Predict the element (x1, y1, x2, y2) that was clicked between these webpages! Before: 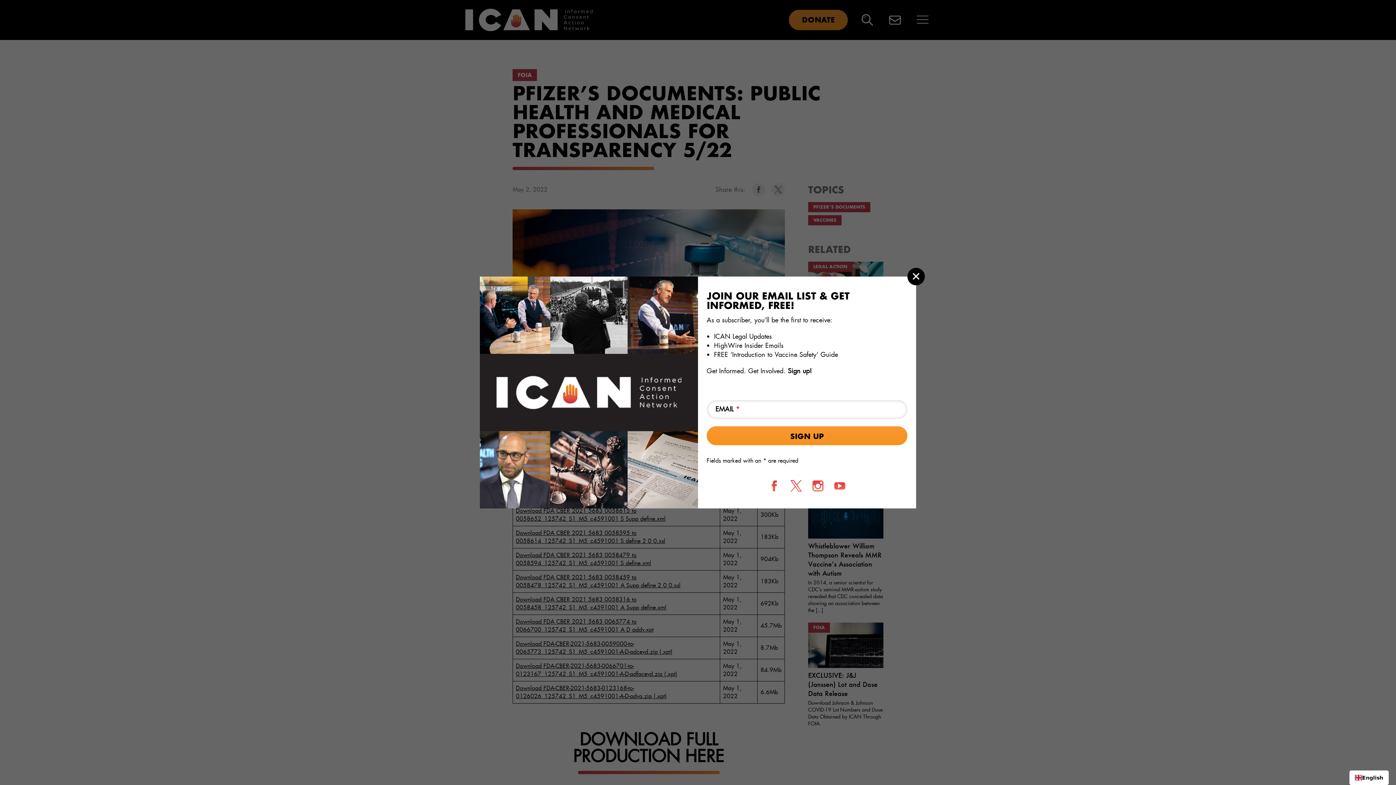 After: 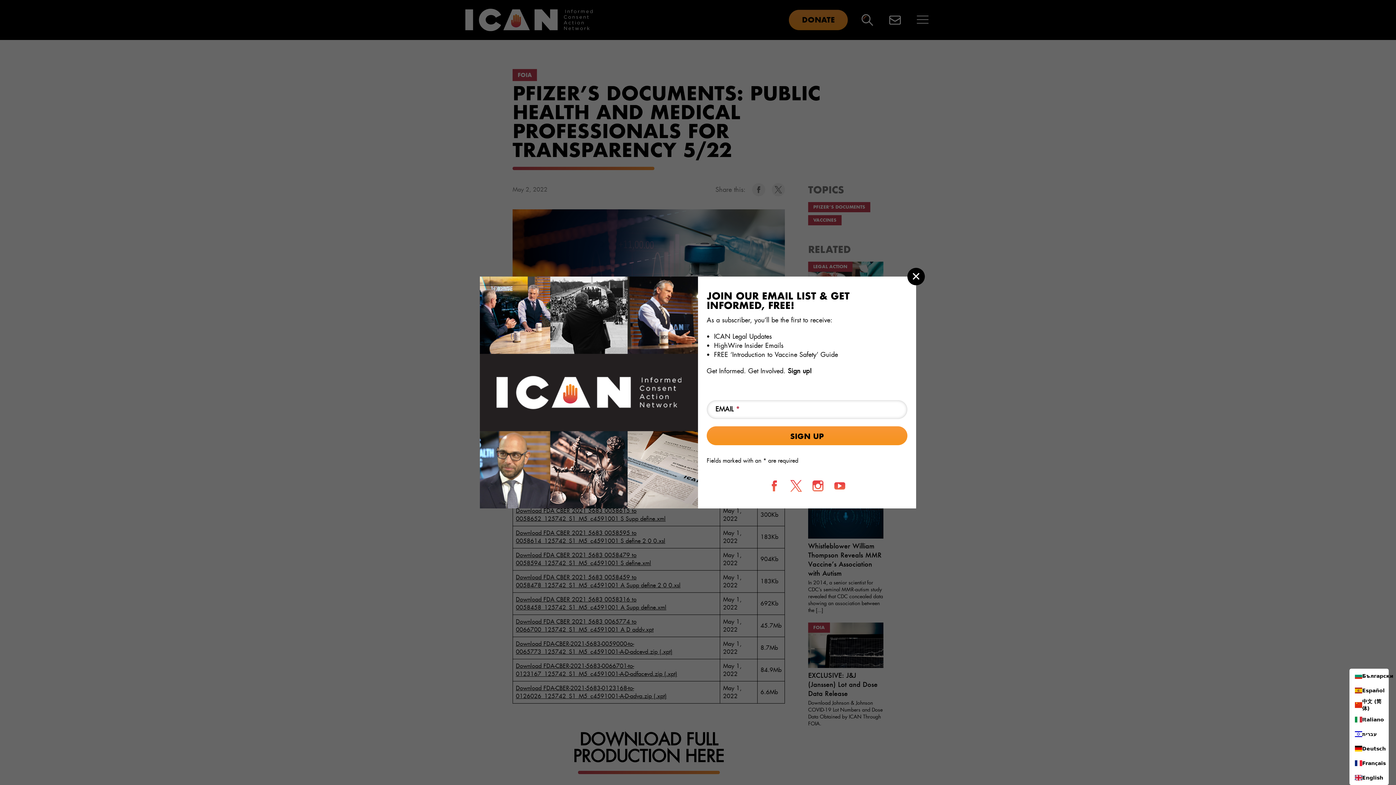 Action: label: English bbox: (1355, 774, 1383, 781)